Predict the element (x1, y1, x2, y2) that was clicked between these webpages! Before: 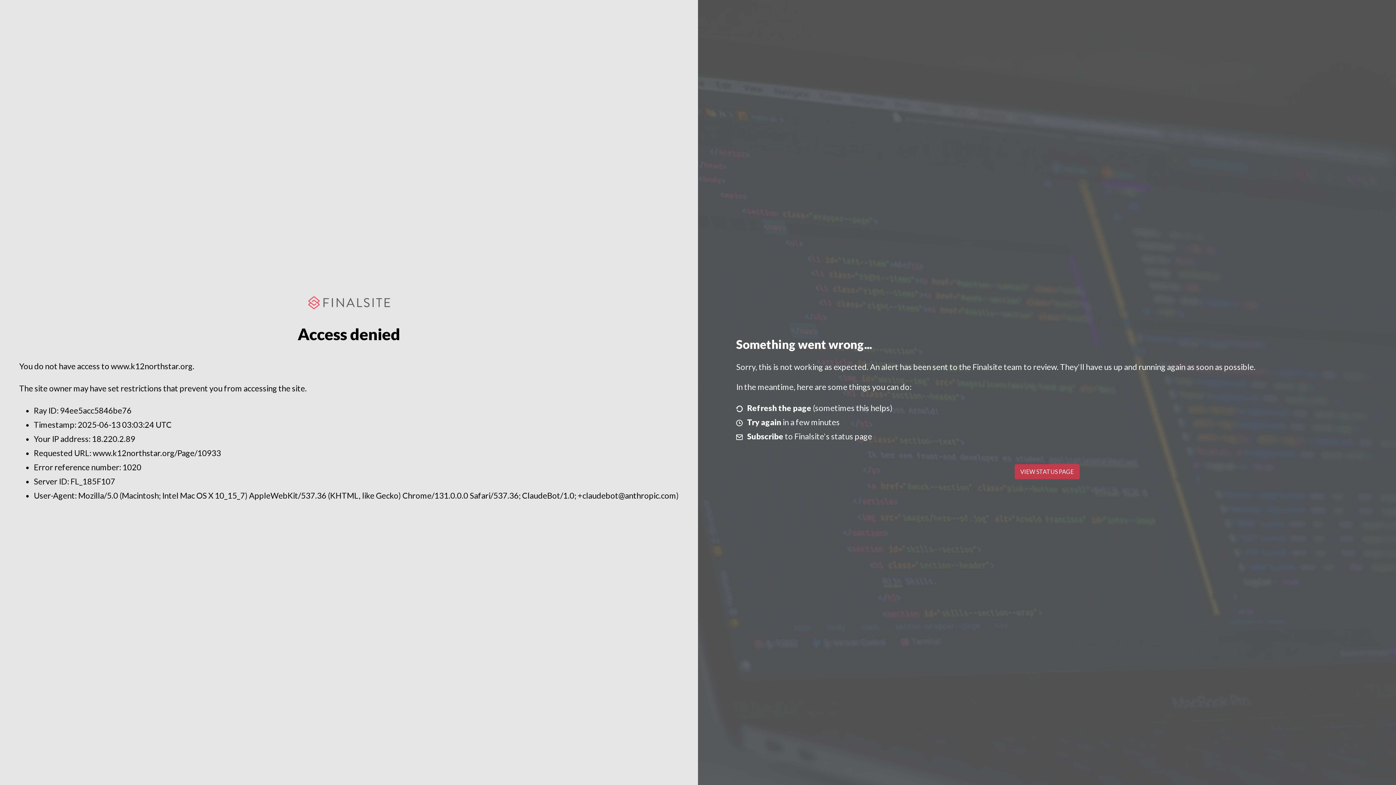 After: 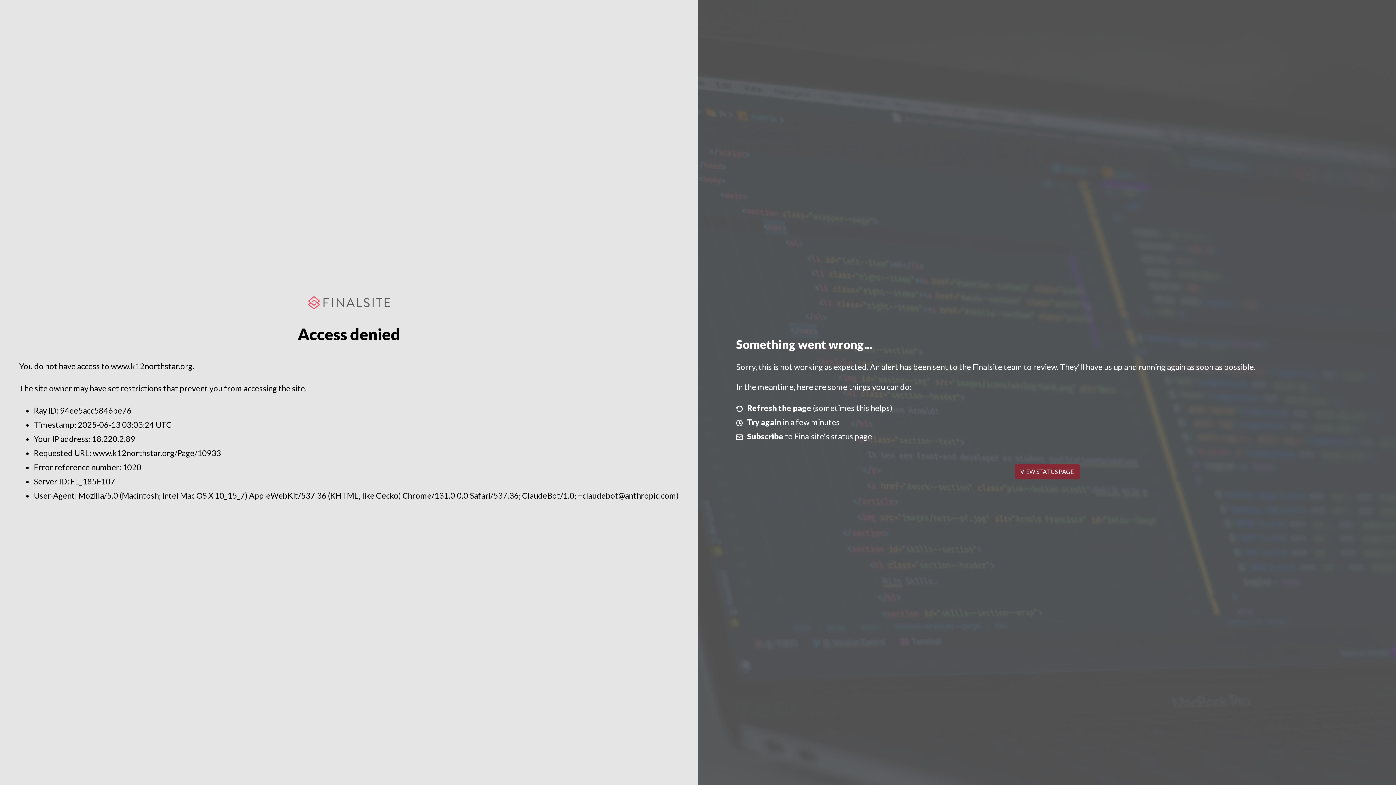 Action: label: VIEW STATUS PAGE bbox: (1014, 464, 1079, 479)